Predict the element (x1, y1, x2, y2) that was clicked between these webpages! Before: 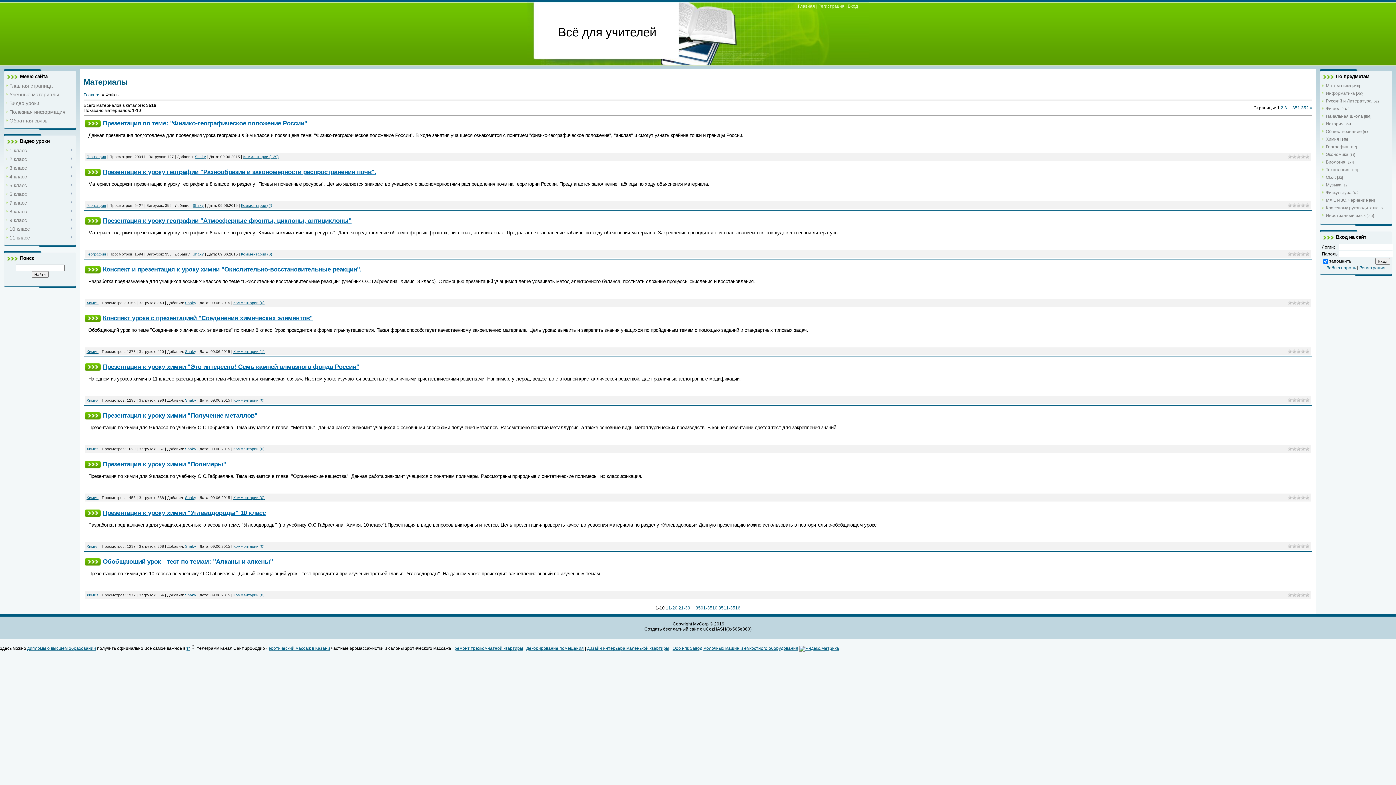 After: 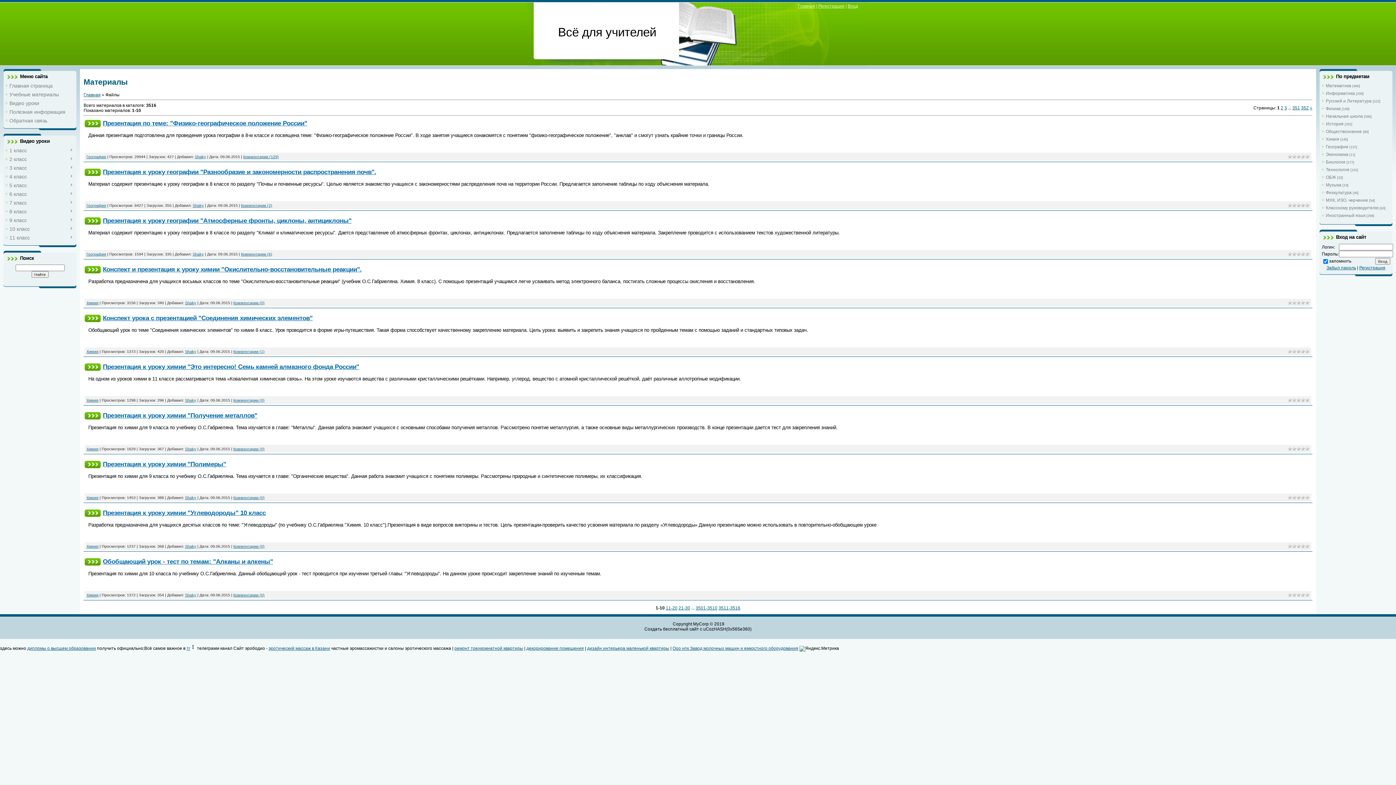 Action: bbox: (799, 646, 839, 651)